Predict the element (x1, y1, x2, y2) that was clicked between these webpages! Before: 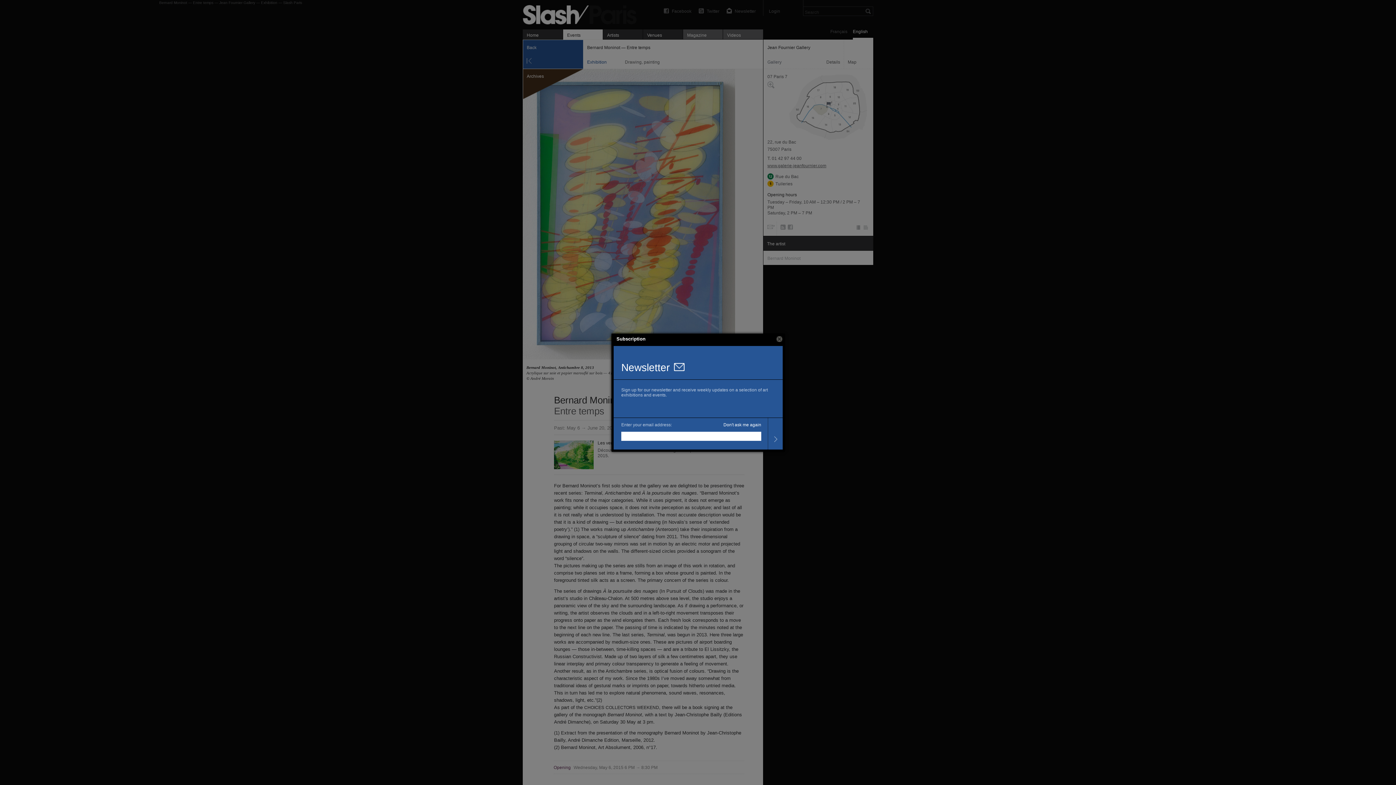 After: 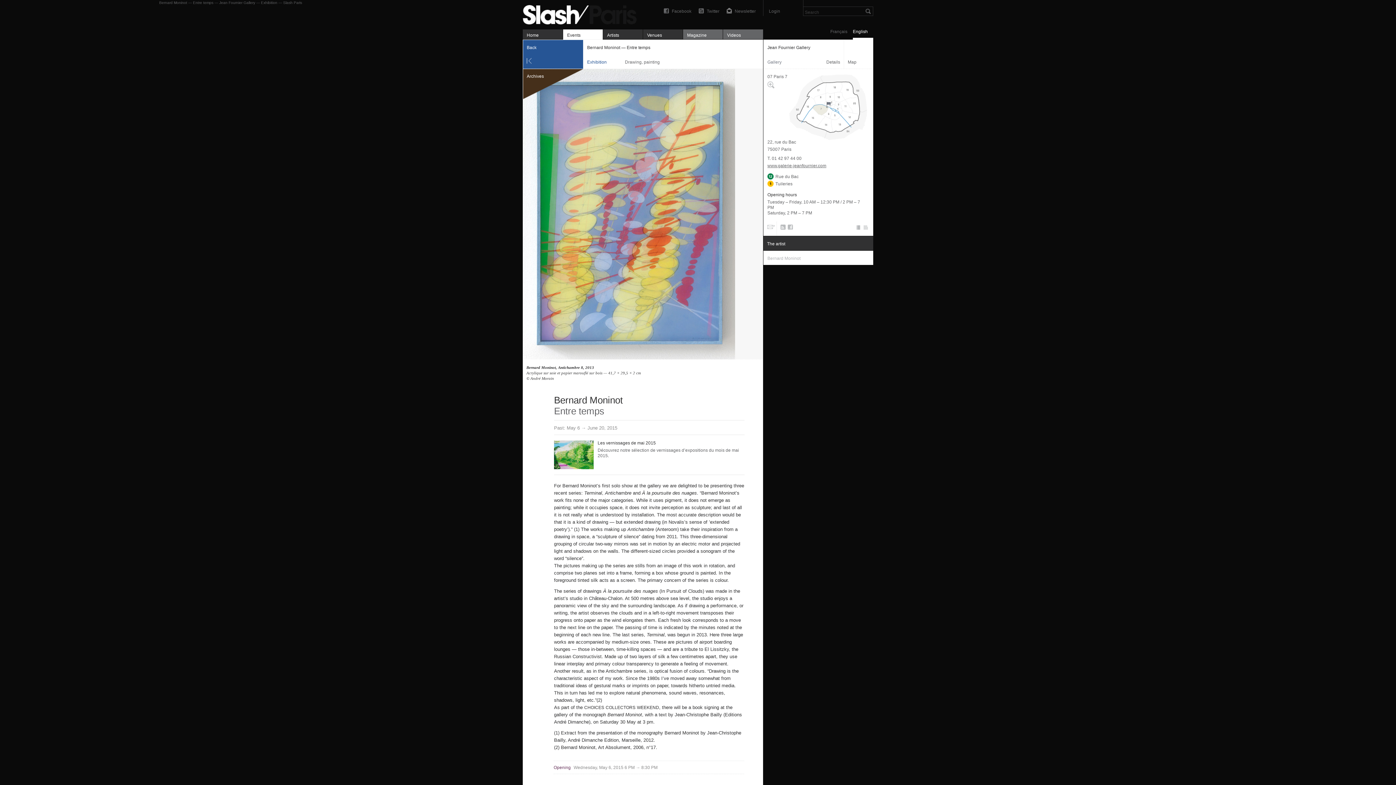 Action: label: Close bbox: (776, 336, 782, 342)